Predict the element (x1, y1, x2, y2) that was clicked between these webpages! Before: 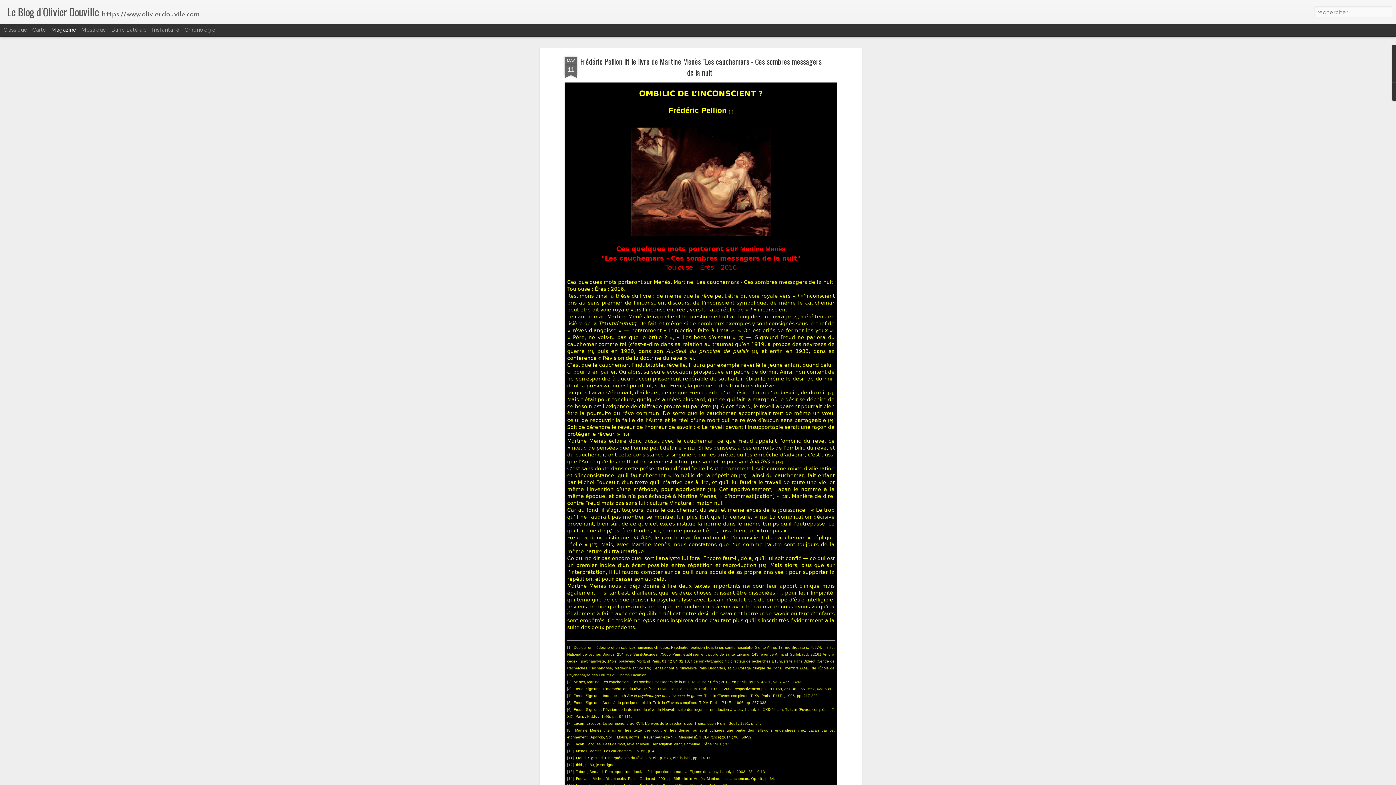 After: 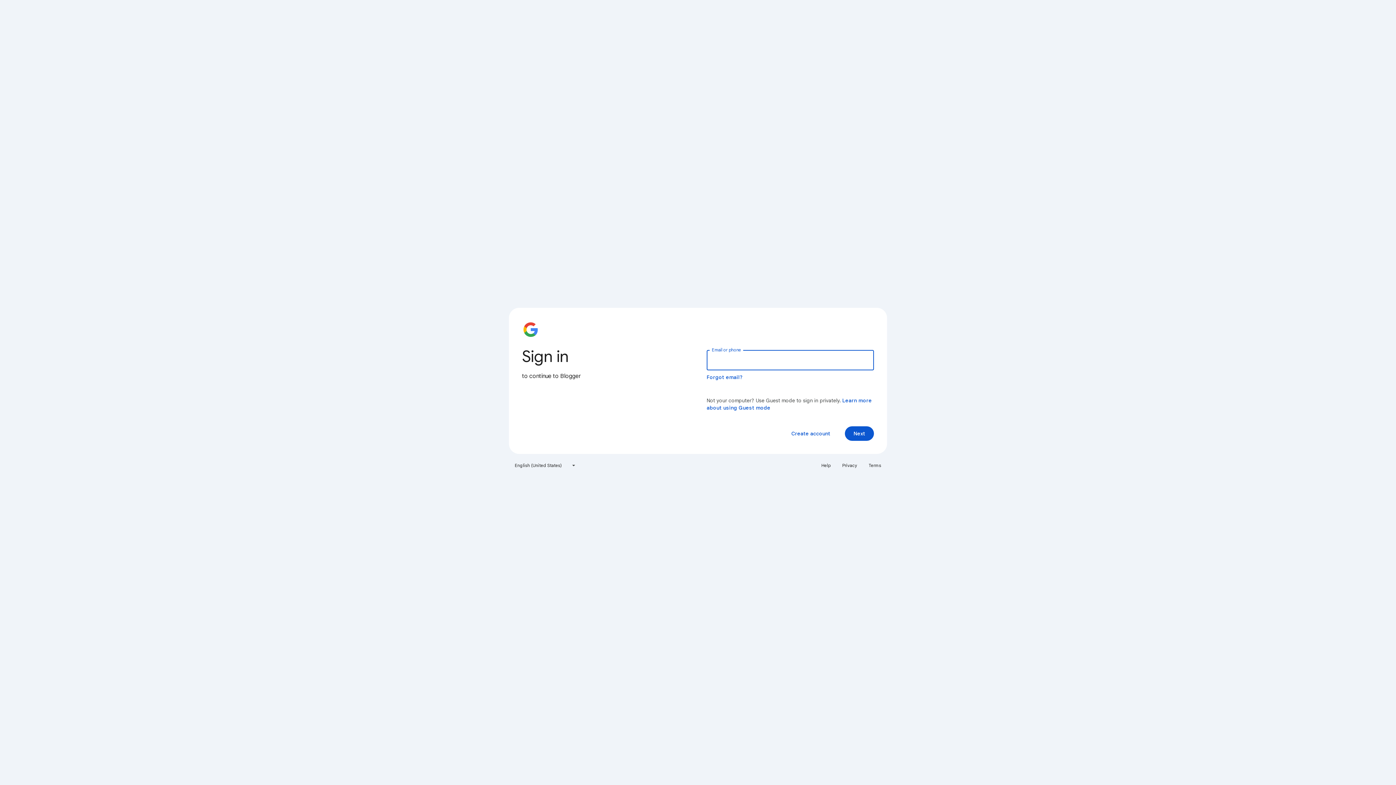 Action: label: [2] bbox: (567, 566, 571, 570)